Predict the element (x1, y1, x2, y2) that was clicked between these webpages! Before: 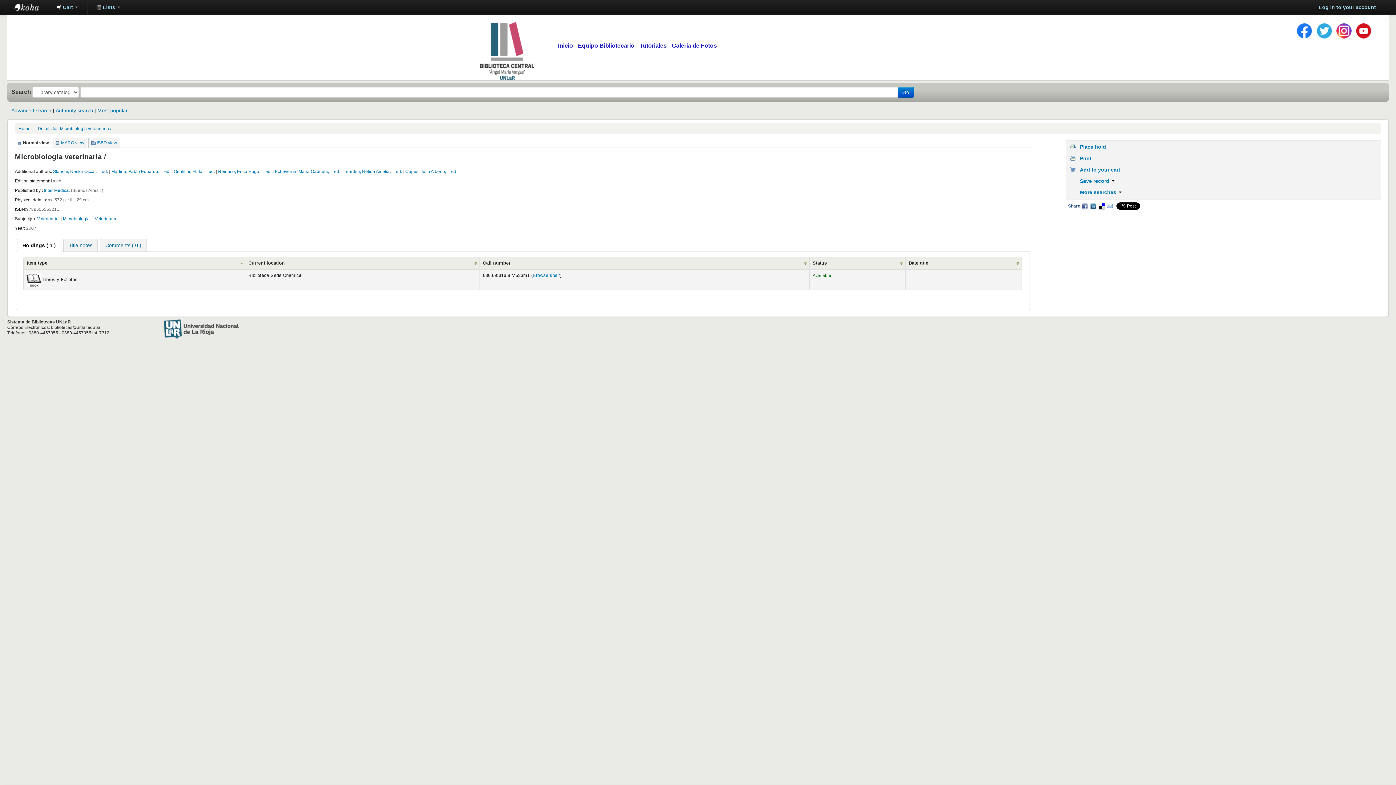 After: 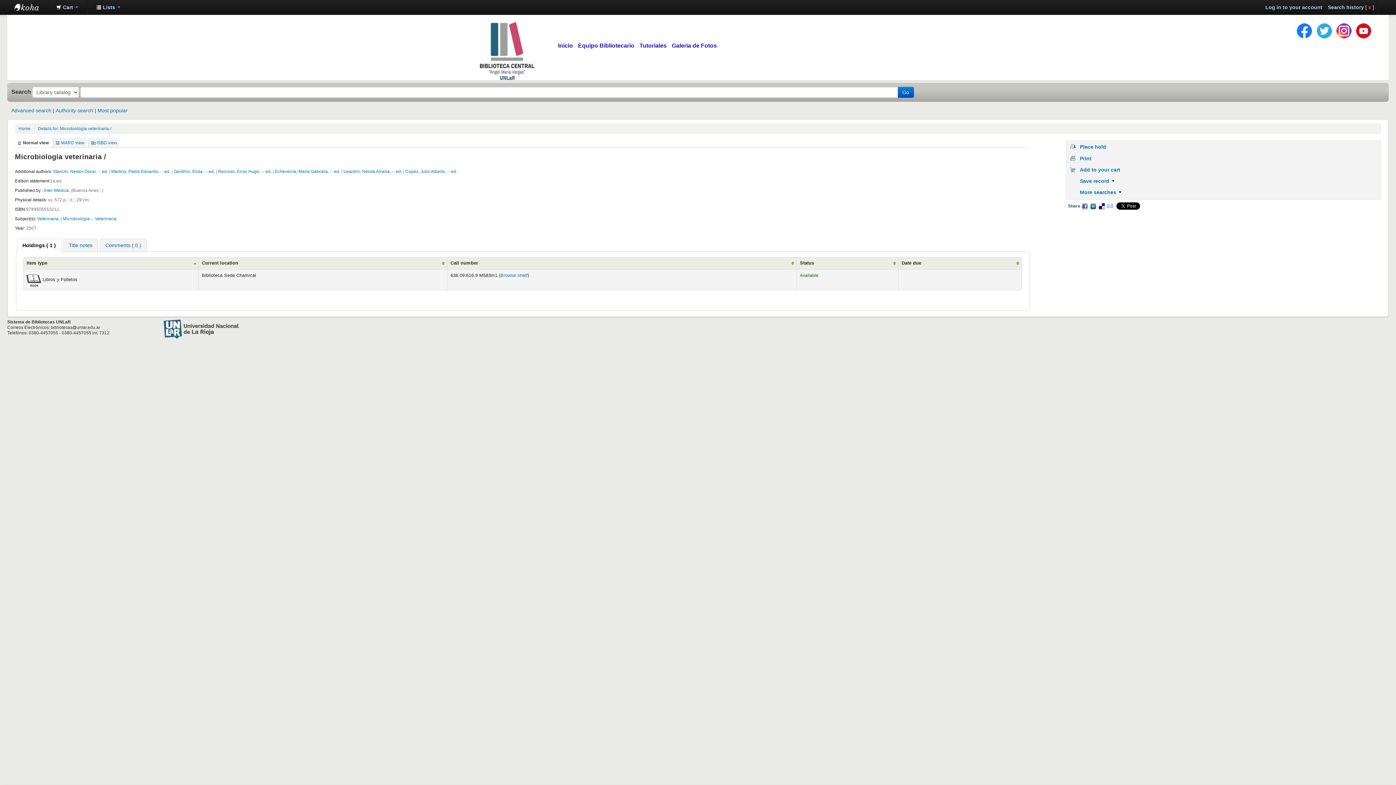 Action: bbox: (218, 169, 260, 174) label: Reinoso, Enso Hugo,